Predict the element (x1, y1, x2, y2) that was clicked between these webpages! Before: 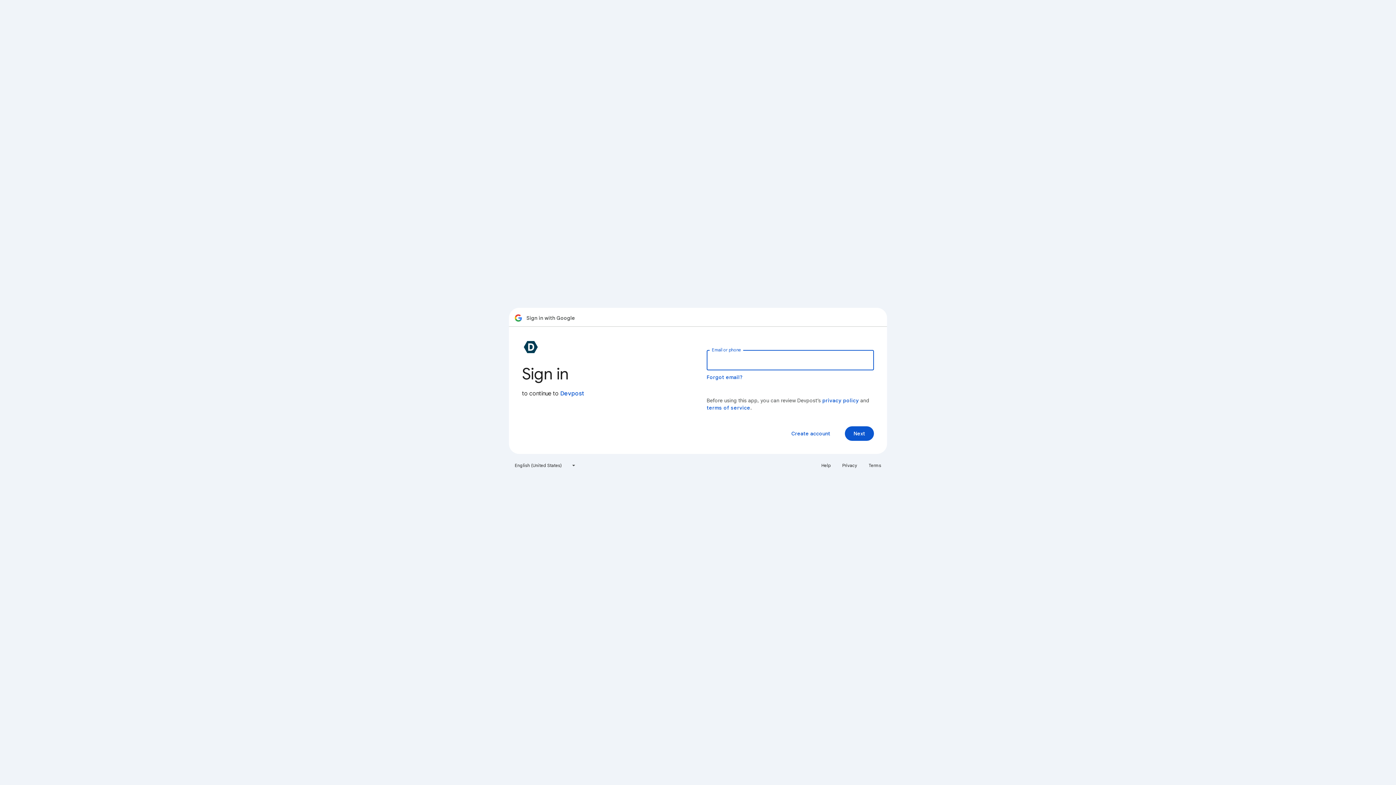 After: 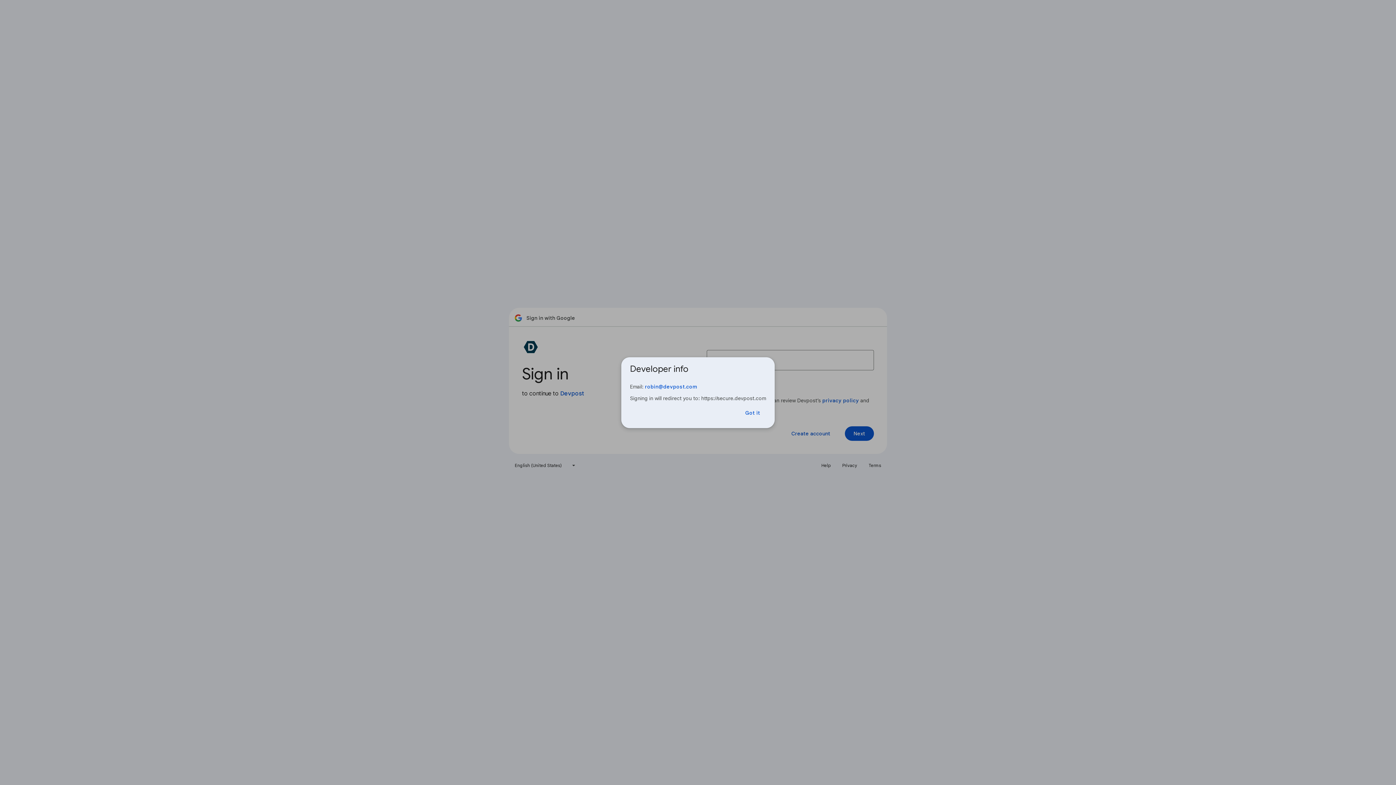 Action: label: Devpost bbox: (560, 390, 584, 397)